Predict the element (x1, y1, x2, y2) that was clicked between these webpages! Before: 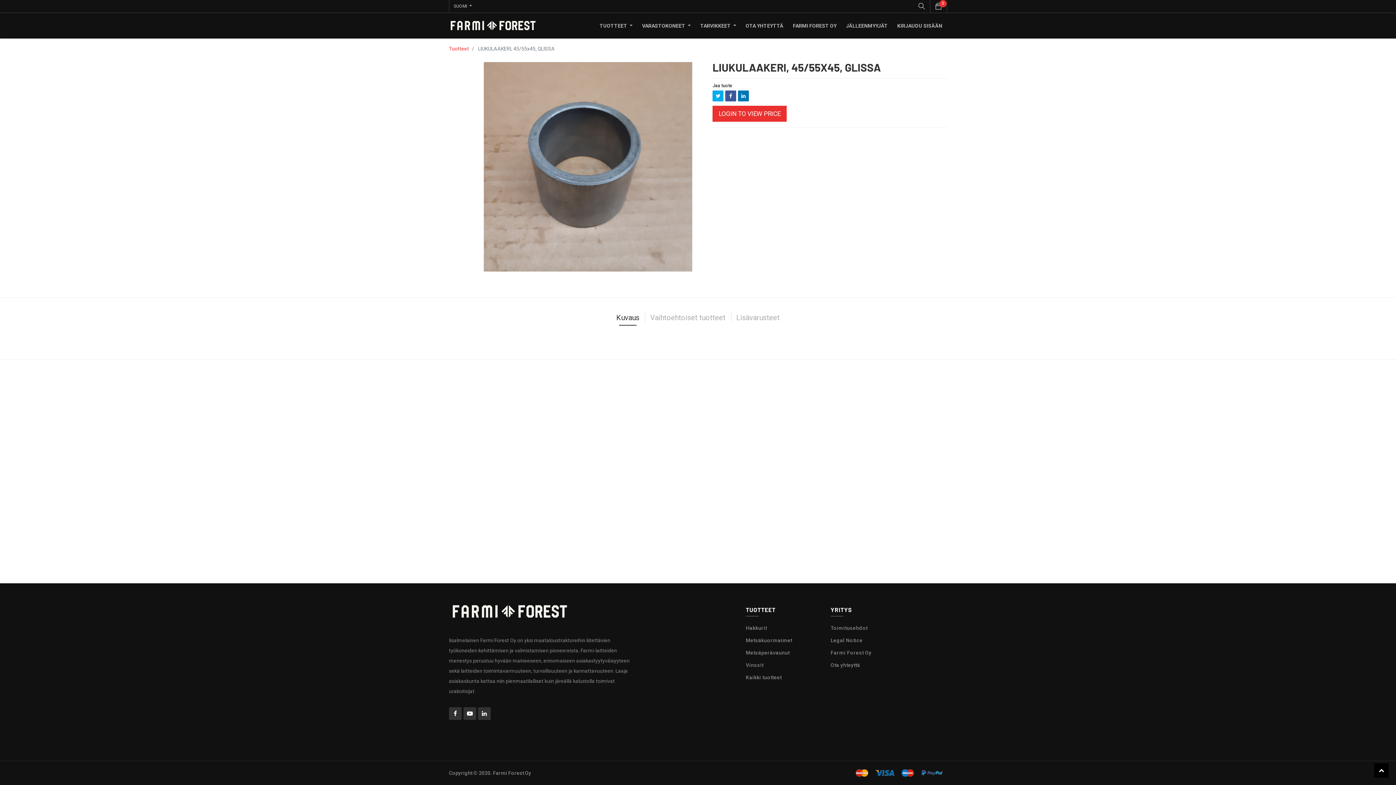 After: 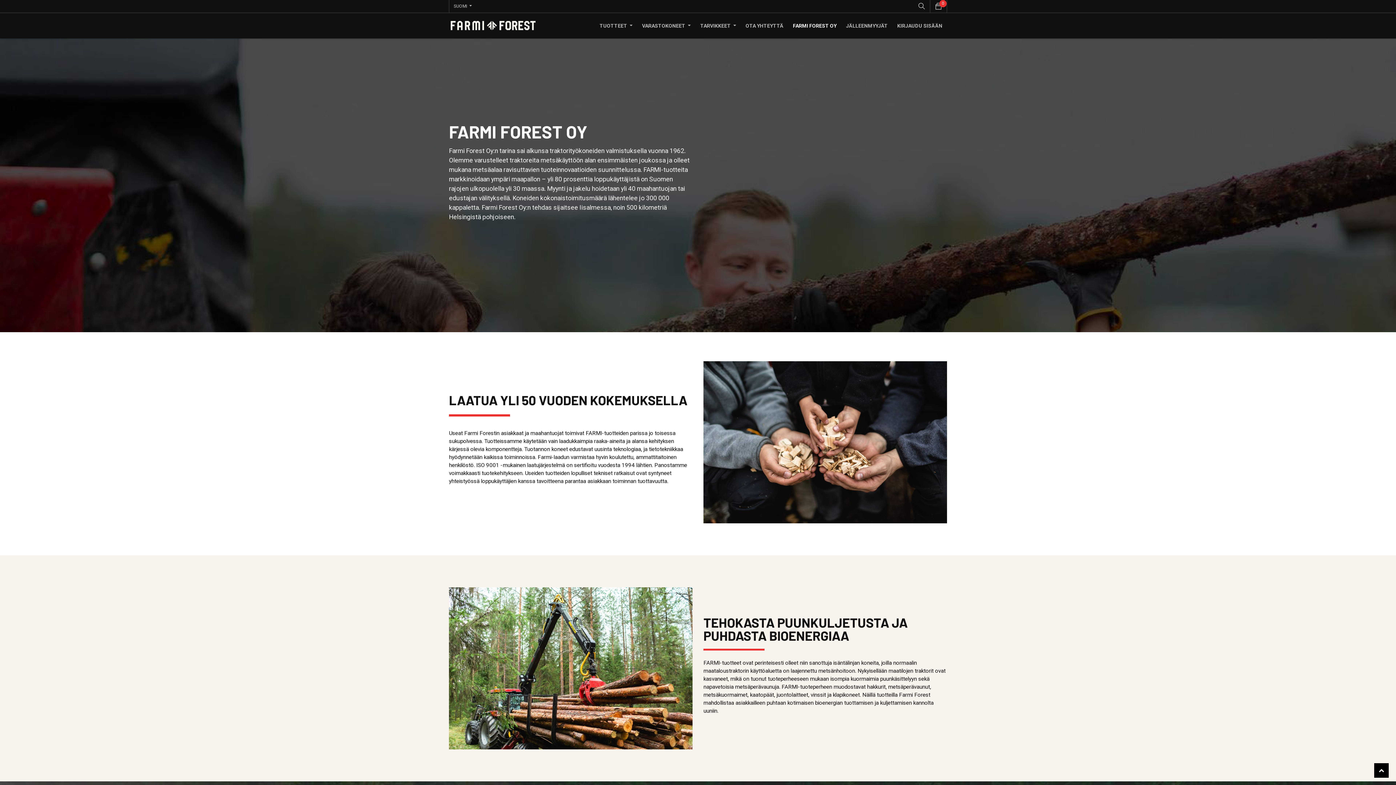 Action: label: FARMI FOREST OY bbox: (788, 13, 841, 38)